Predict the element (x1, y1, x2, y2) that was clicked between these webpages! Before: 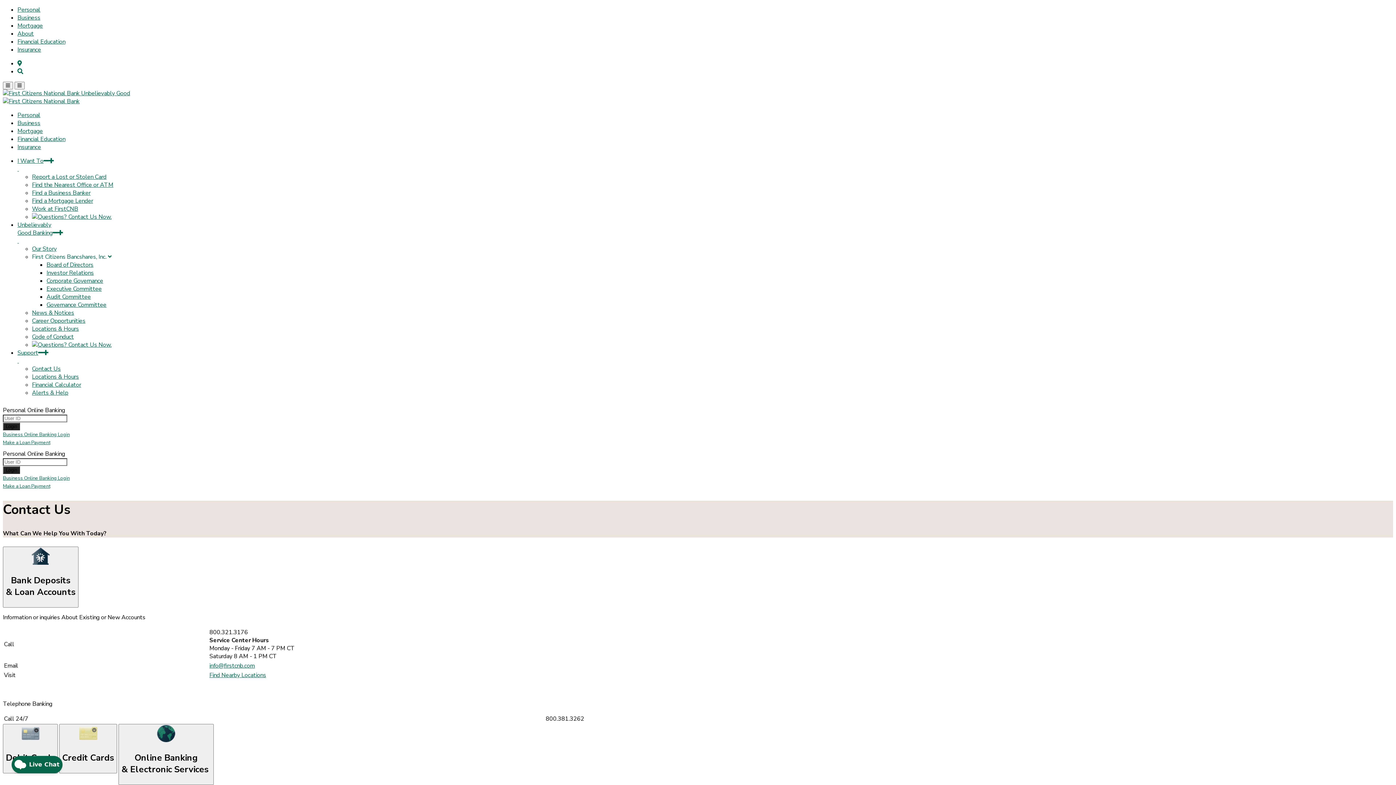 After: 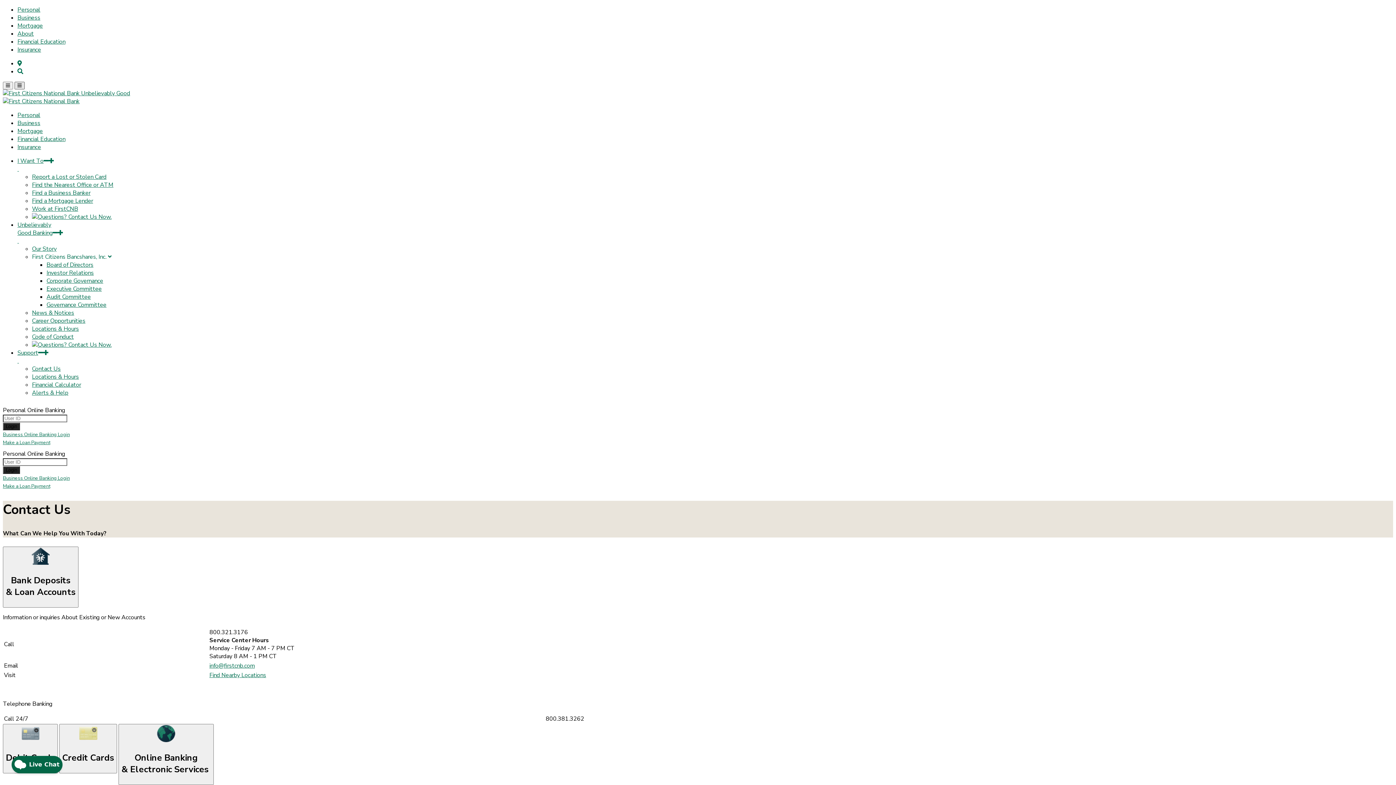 Action: bbox: (14, 81, 24, 89)